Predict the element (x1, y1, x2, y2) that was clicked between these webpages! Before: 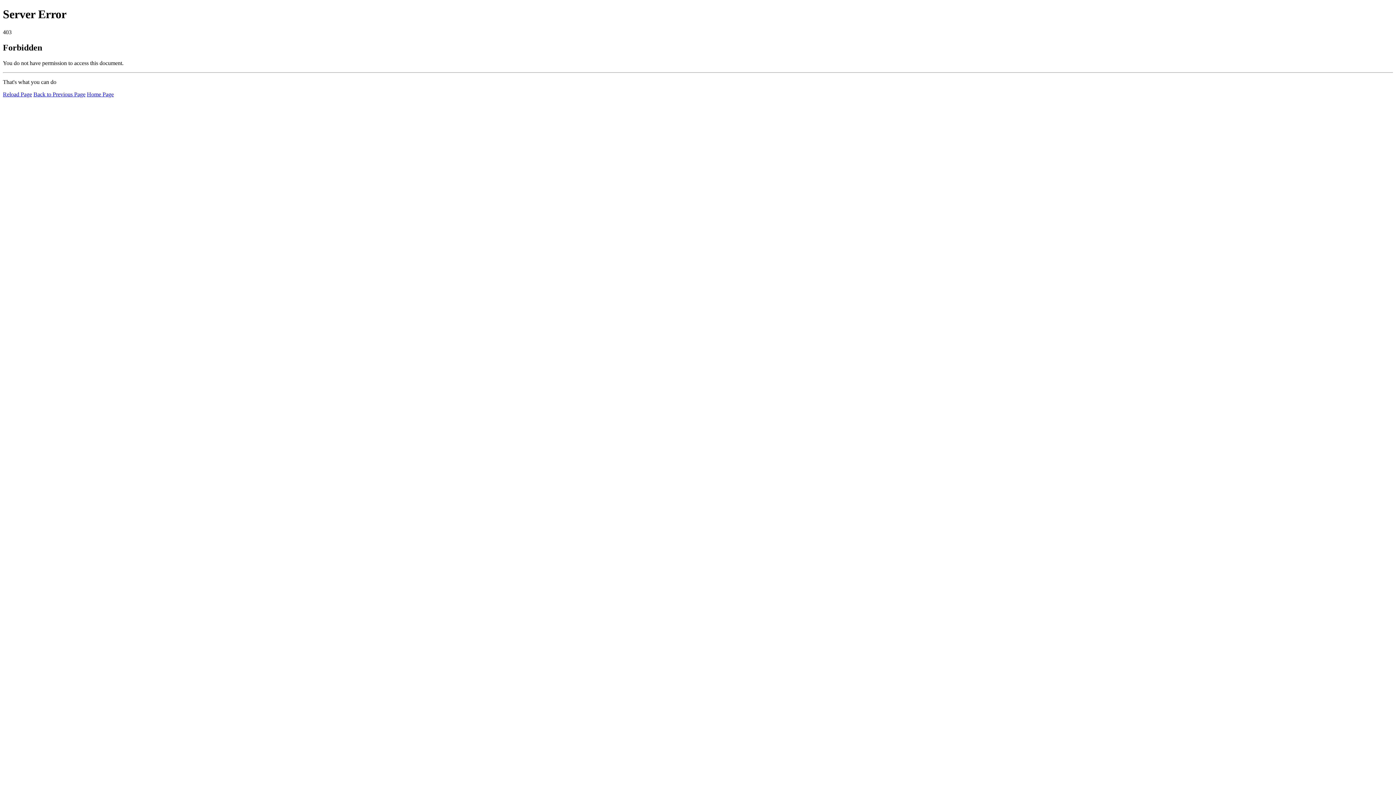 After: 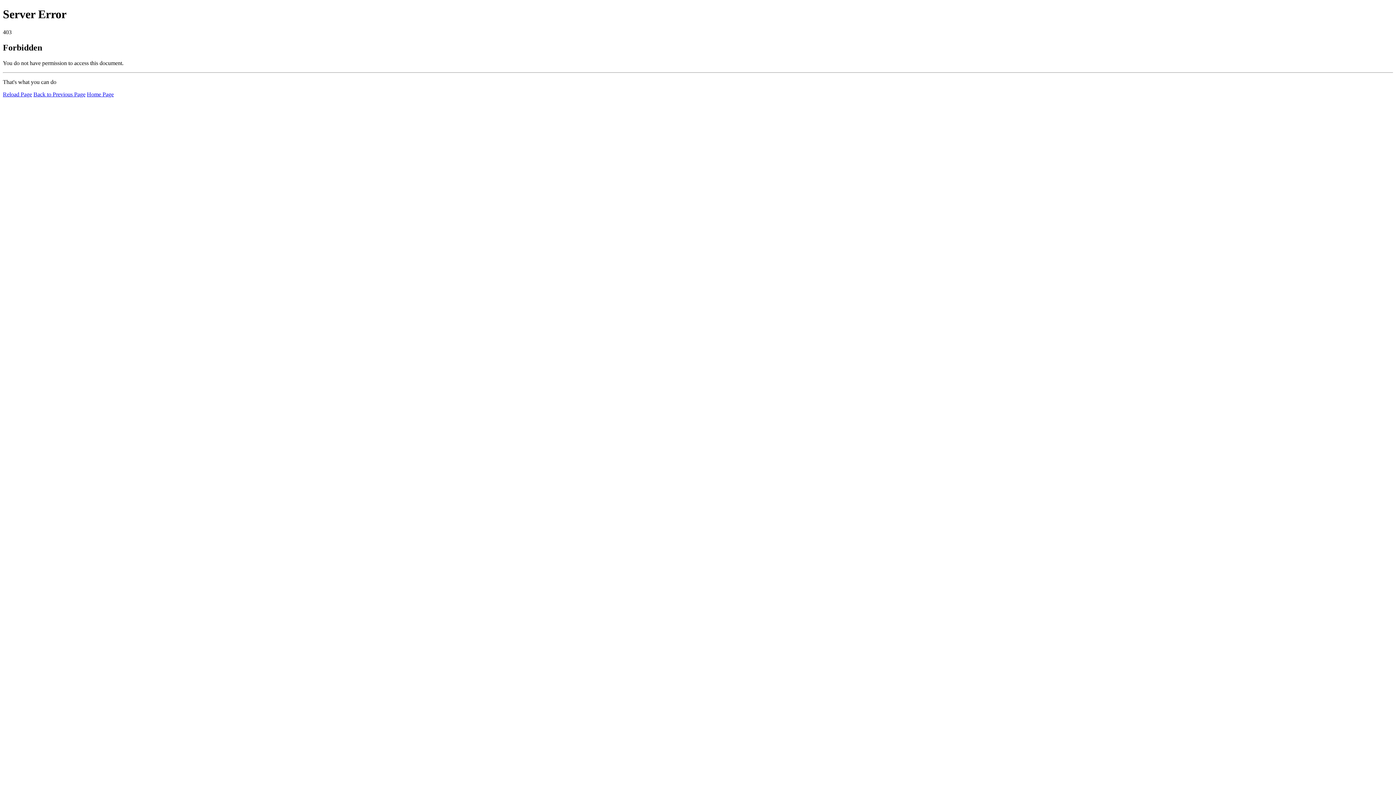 Action: bbox: (2, 91, 32, 97) label: Reload Page